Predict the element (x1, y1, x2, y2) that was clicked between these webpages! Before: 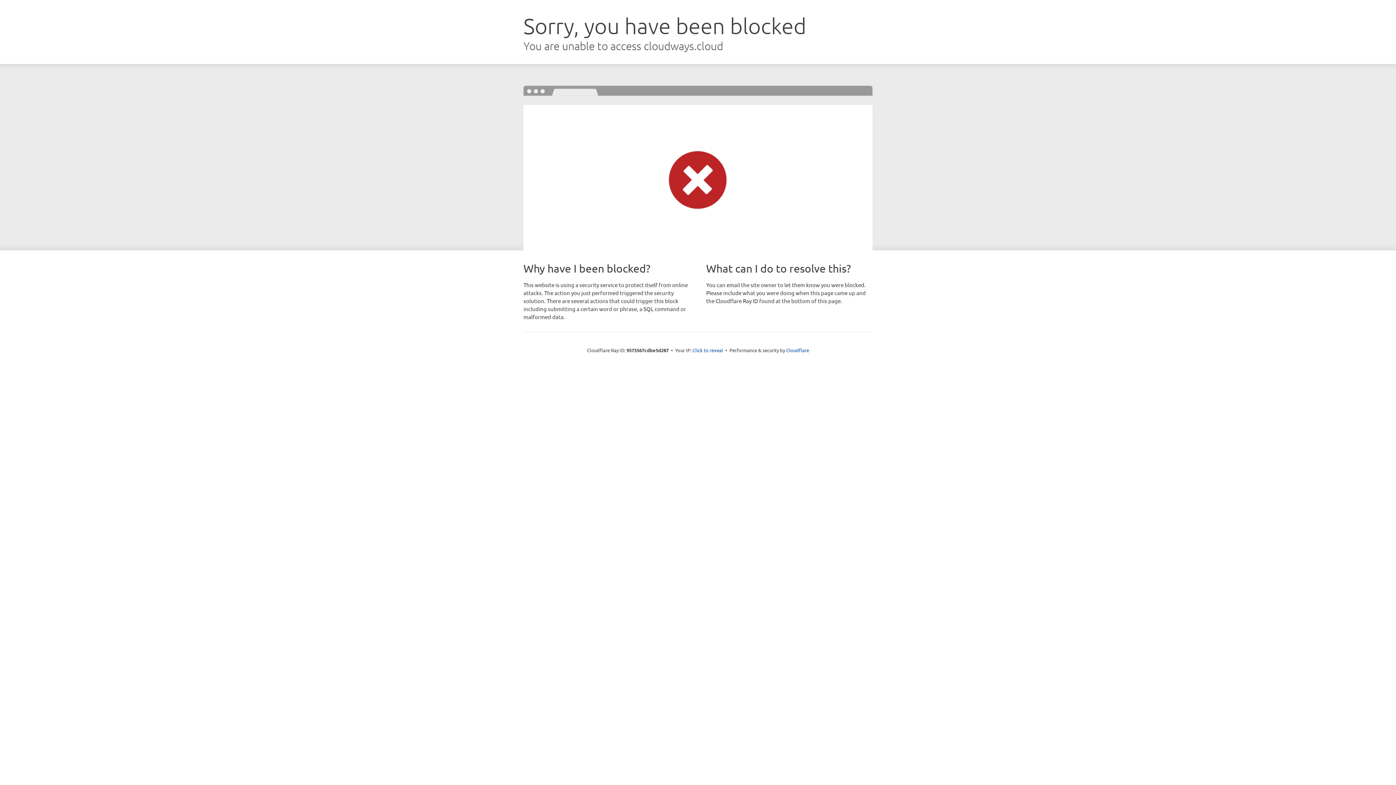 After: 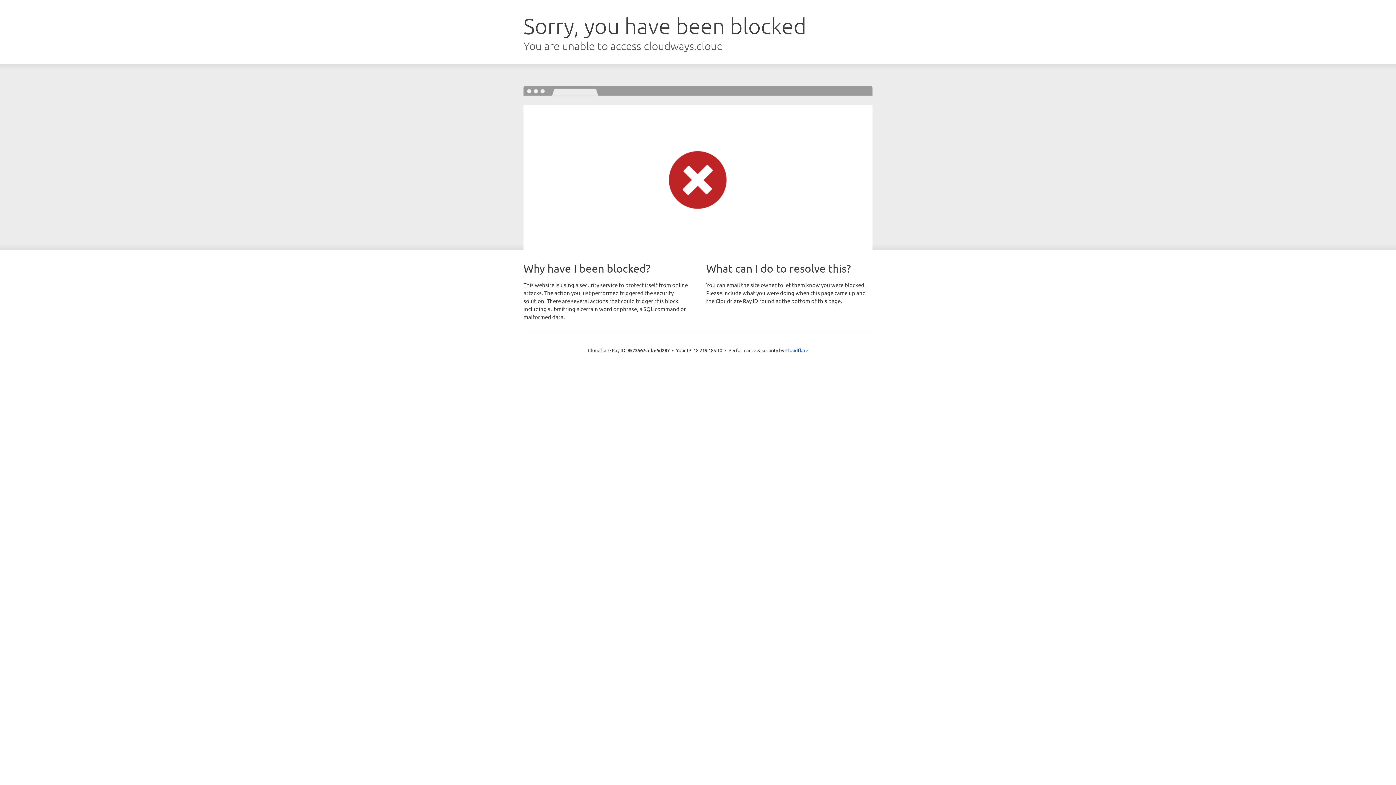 Action: label: Click to reveal bbox: (692, 346, 723, 353)